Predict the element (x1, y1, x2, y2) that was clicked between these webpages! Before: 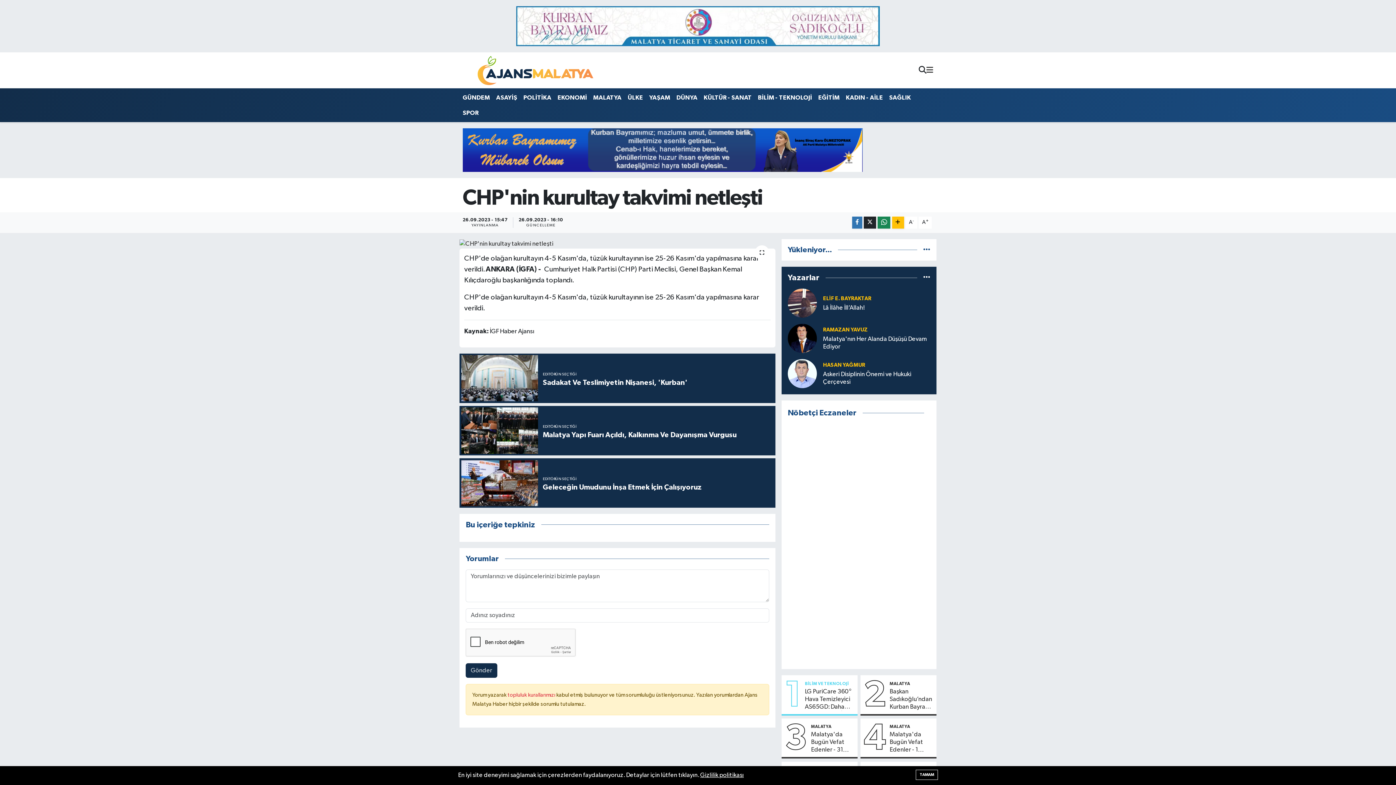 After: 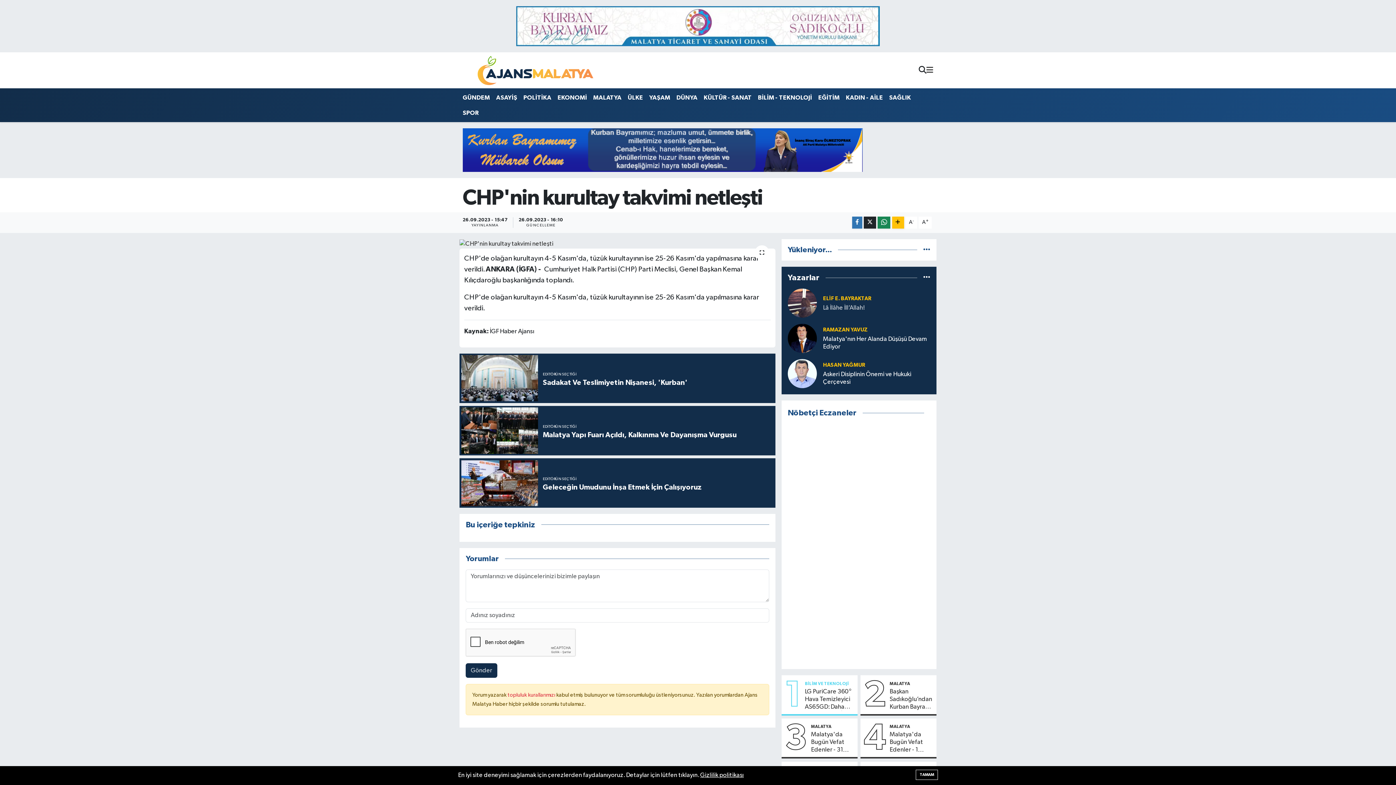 Action: label: Lâ İlâhe İll’Allah! bbox: (823, 304, 930, 311)